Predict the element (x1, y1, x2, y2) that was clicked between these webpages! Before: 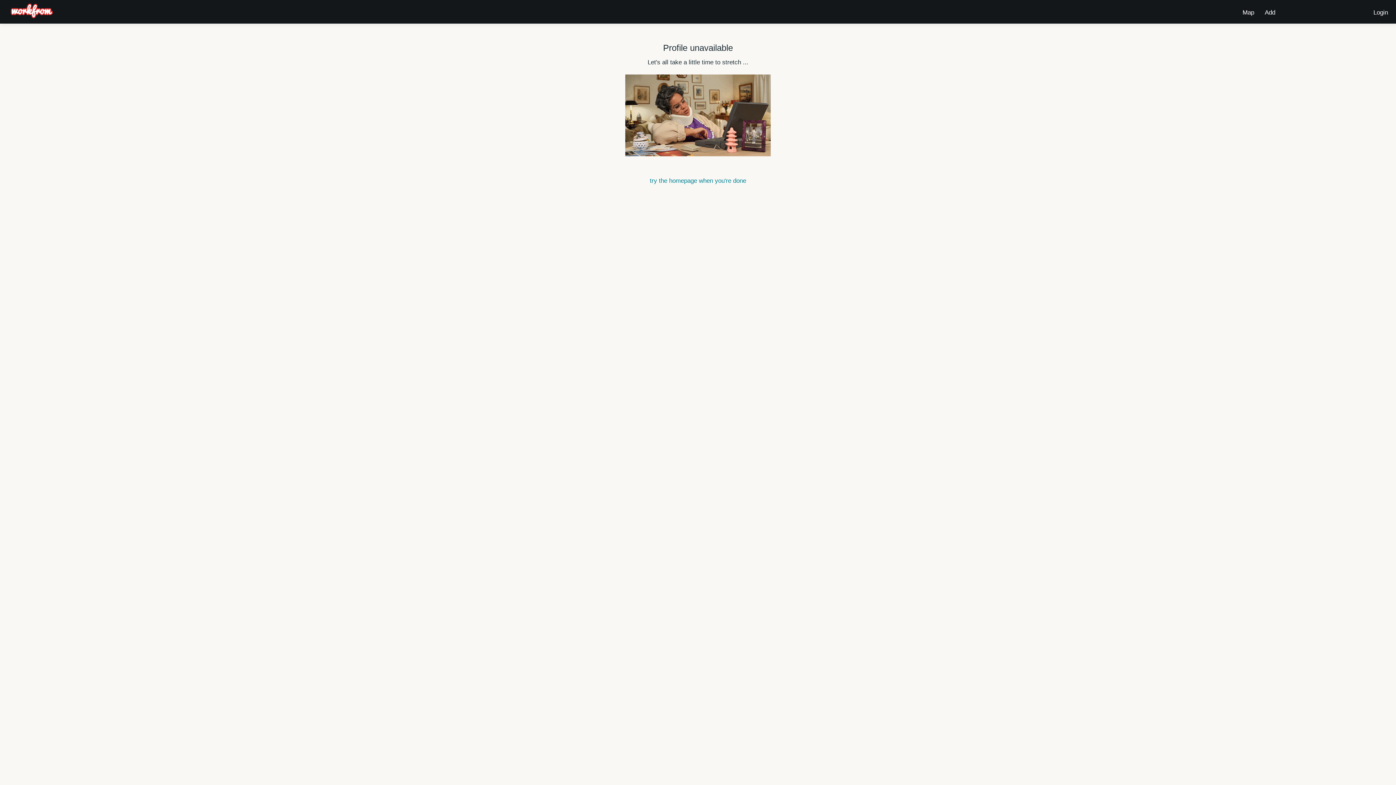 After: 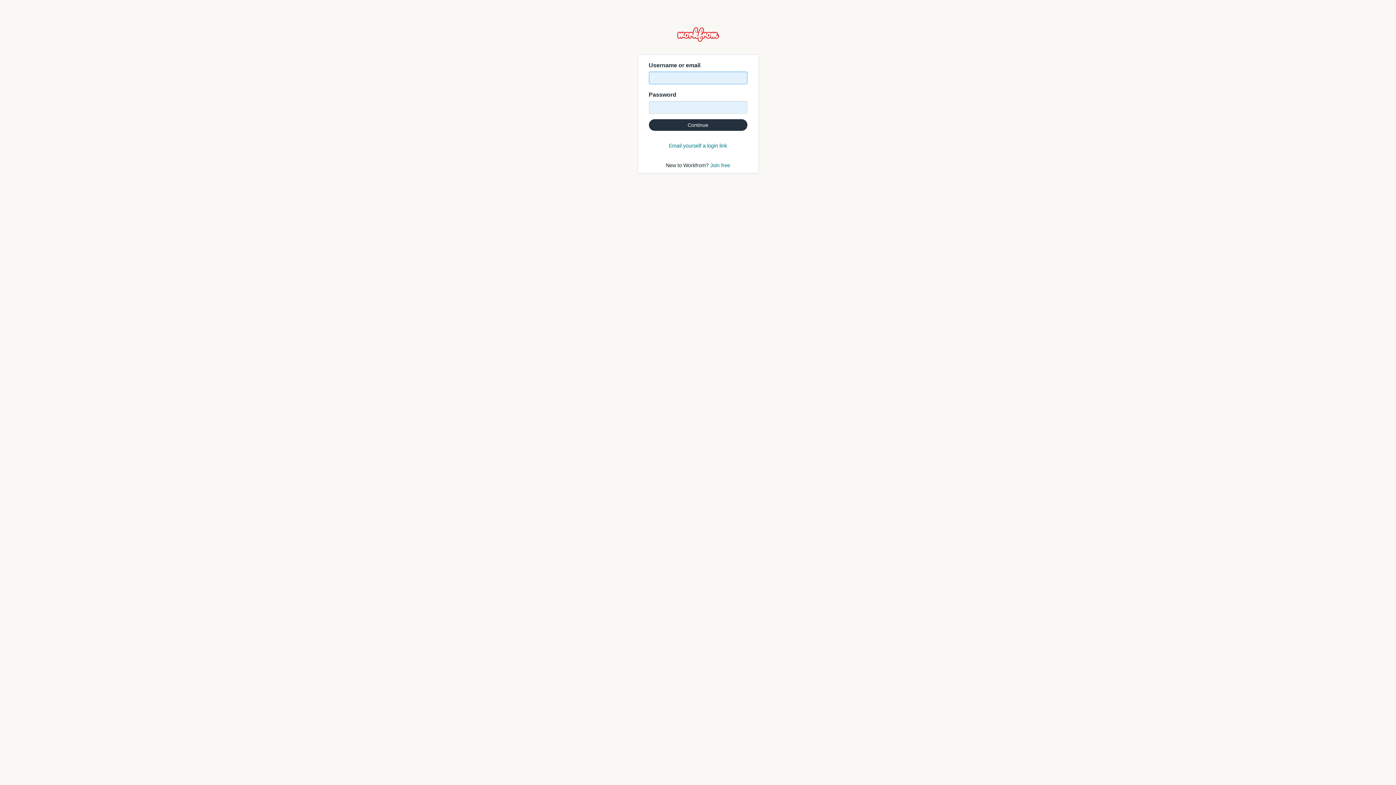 Action: label: Add bbox: (1262, 3, 1278, 17)